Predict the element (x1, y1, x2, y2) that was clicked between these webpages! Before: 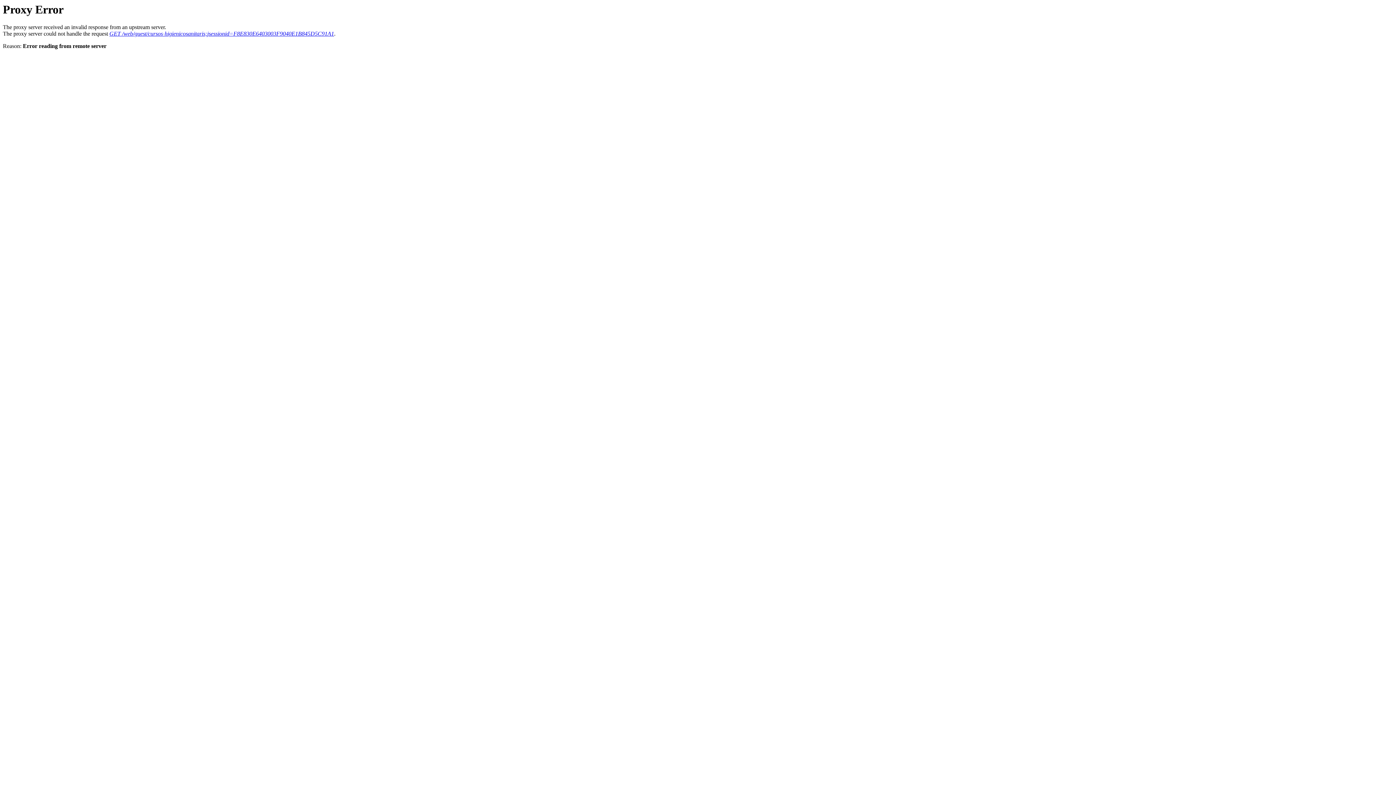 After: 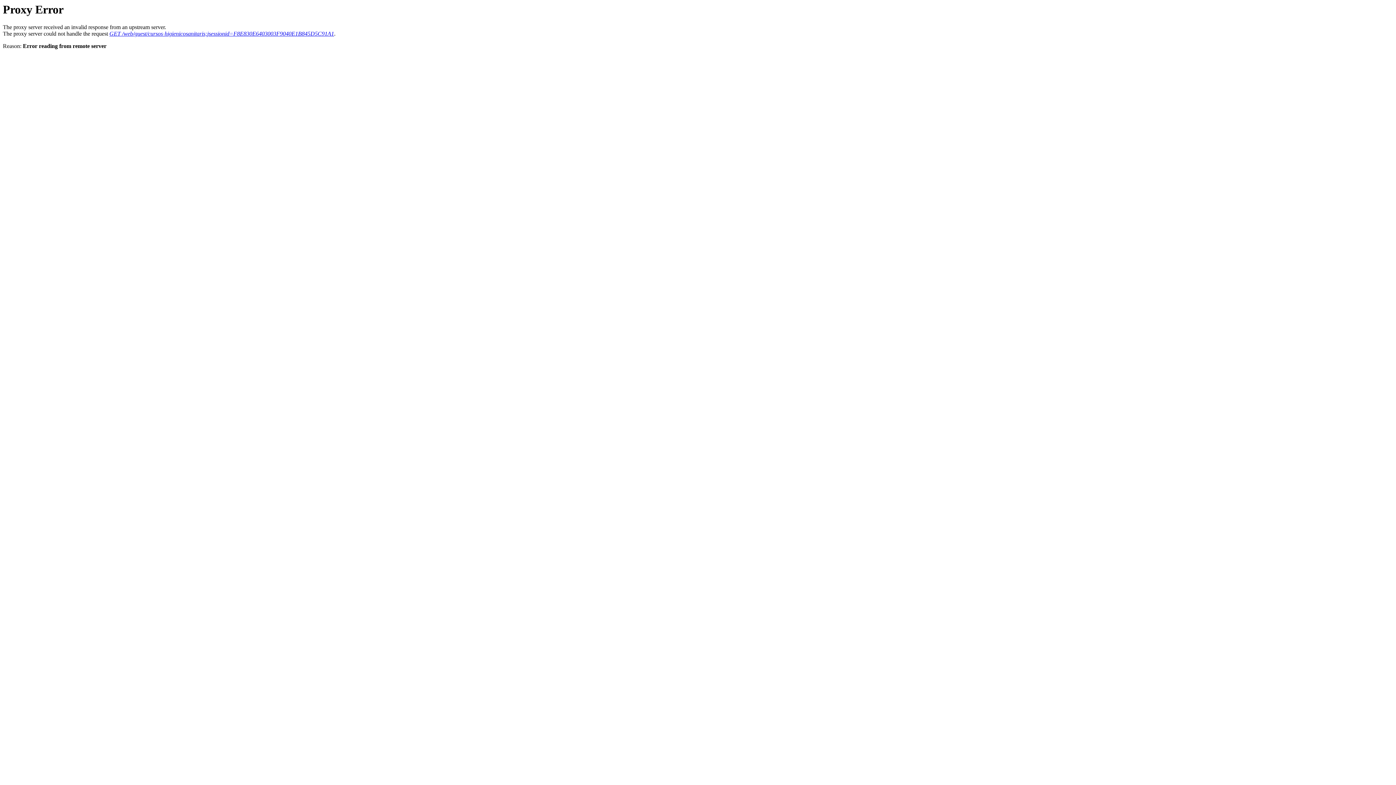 Action: label: GET /web/guest/cursos-higienicosanitaris;jsessionid=F8E830E6403003F9040E1B845D5C91A1 bbox: (109, 30, 334, 36)